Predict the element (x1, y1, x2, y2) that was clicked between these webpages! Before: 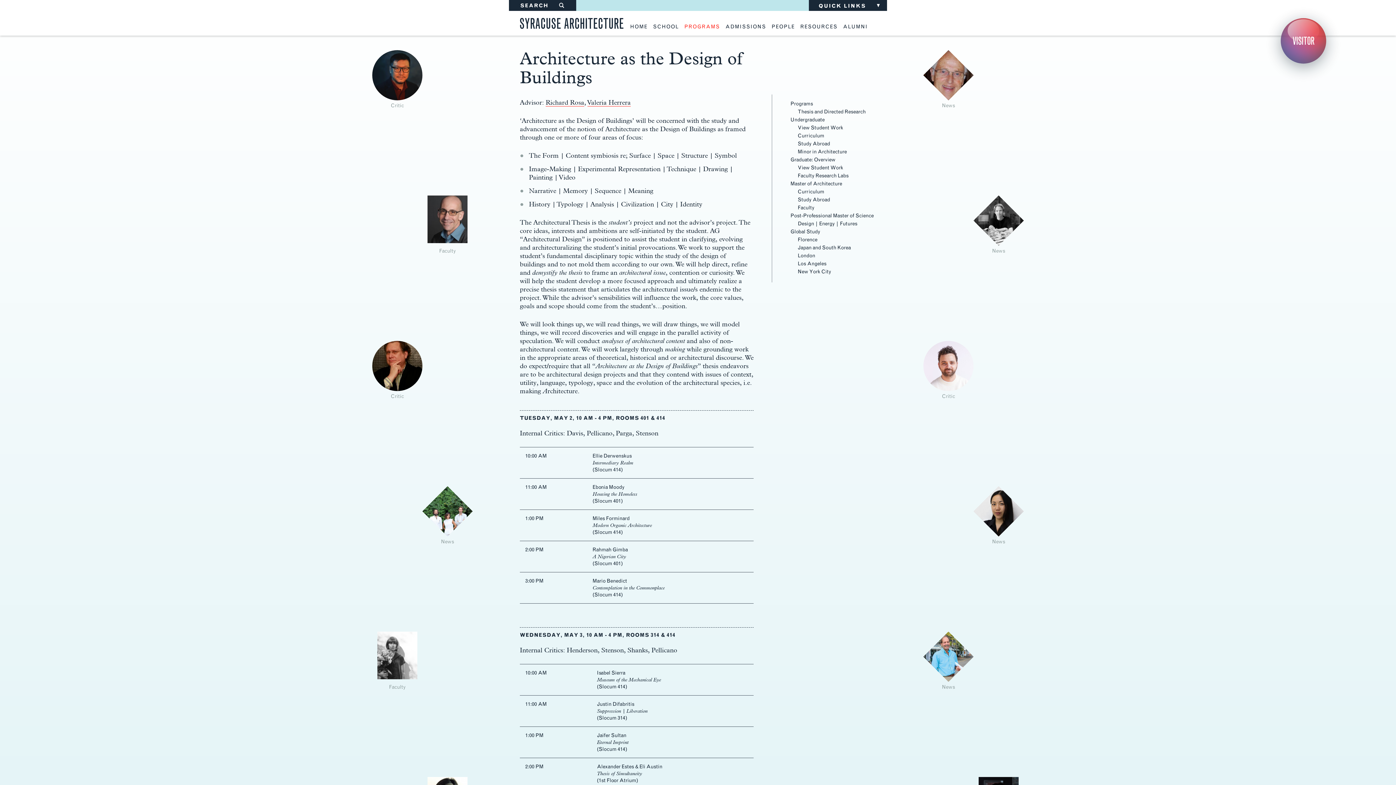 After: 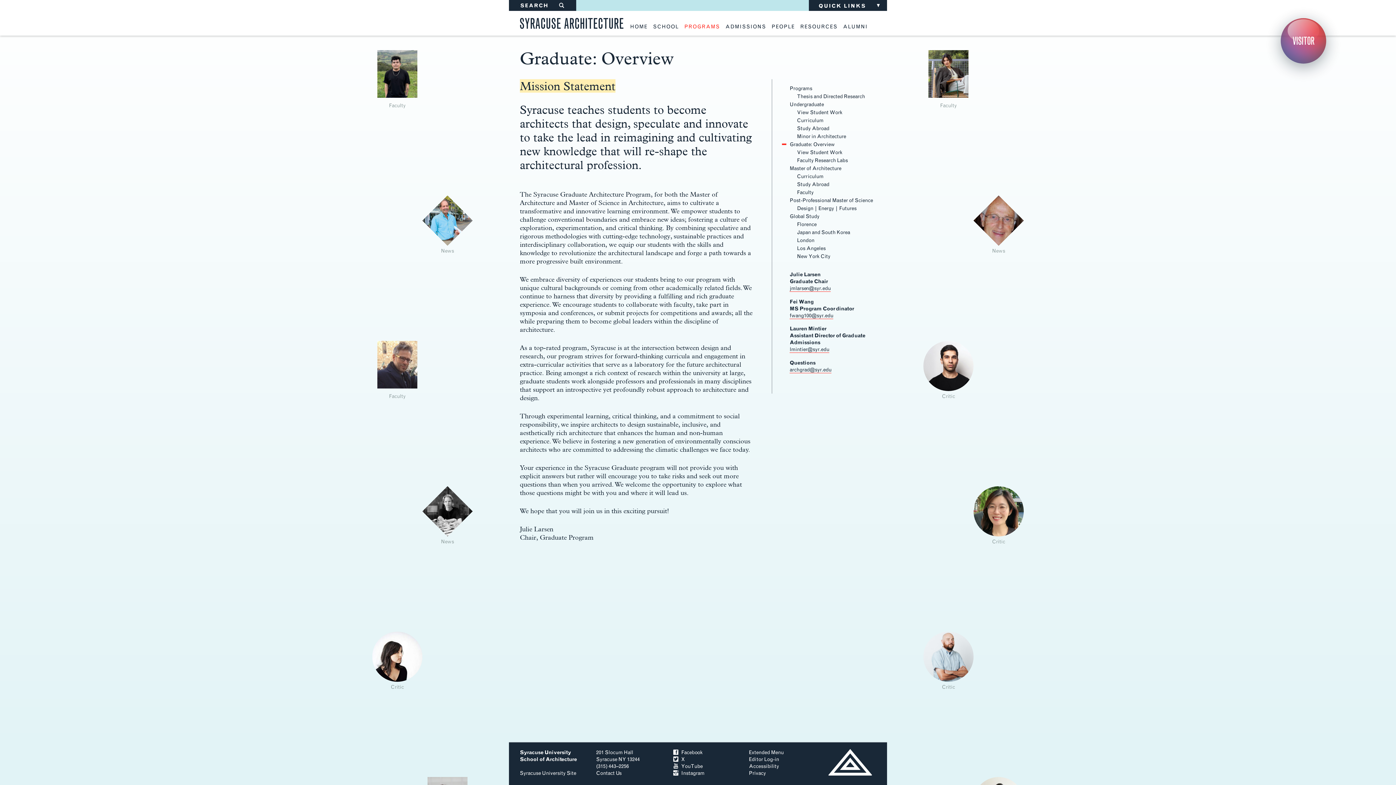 Action: bbox: (790, 156, 835, 162) label: Graduate: Overview